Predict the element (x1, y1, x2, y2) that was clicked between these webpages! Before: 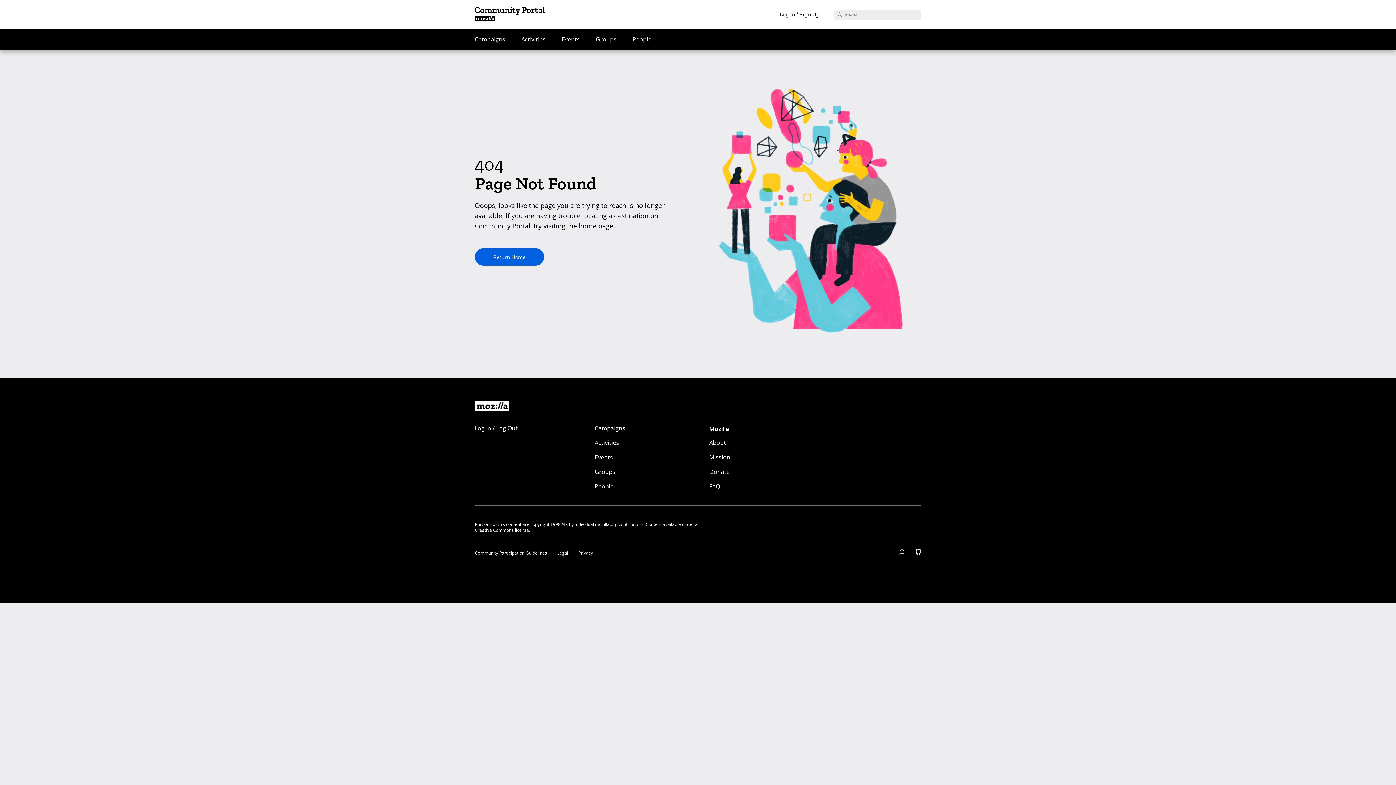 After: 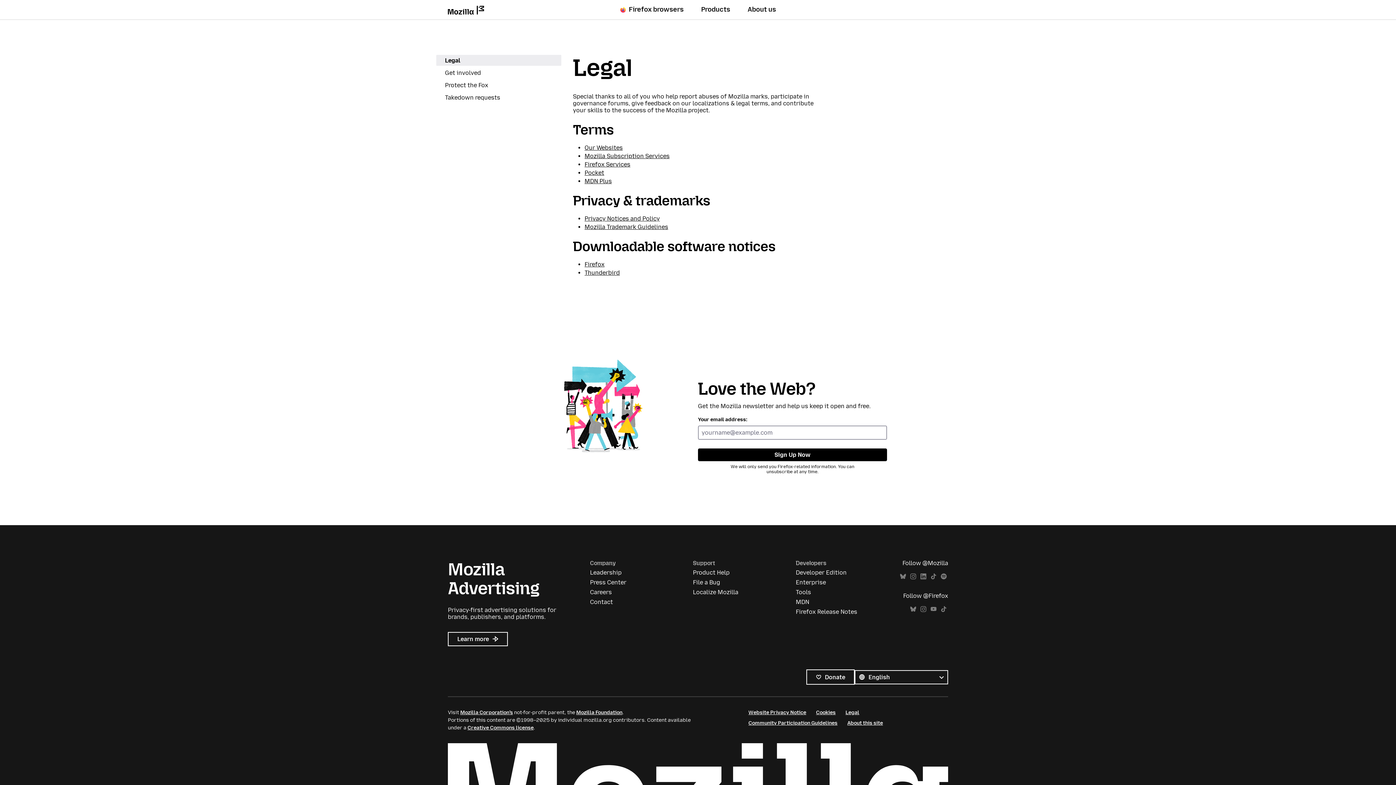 Action: label: Legal bbox: (557, 550, 568, 556)